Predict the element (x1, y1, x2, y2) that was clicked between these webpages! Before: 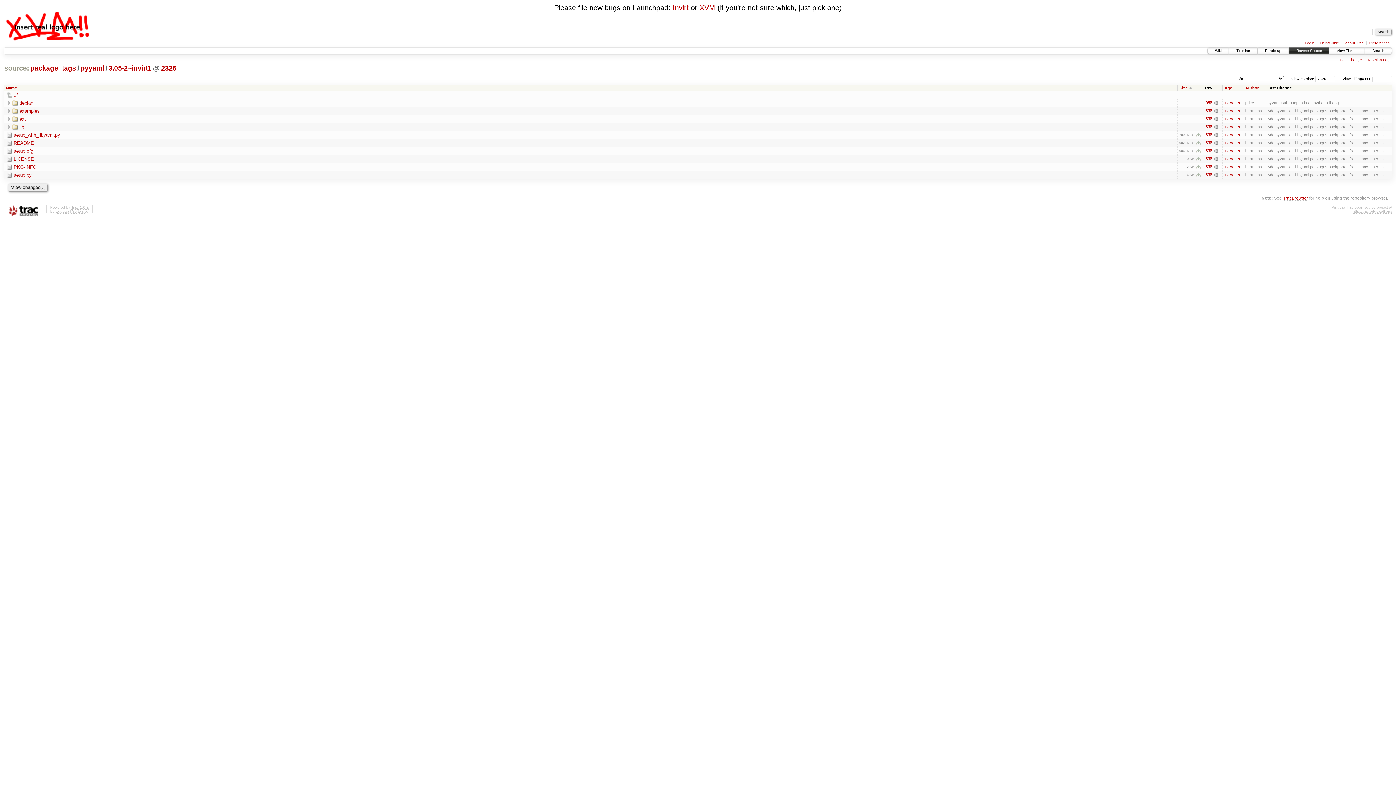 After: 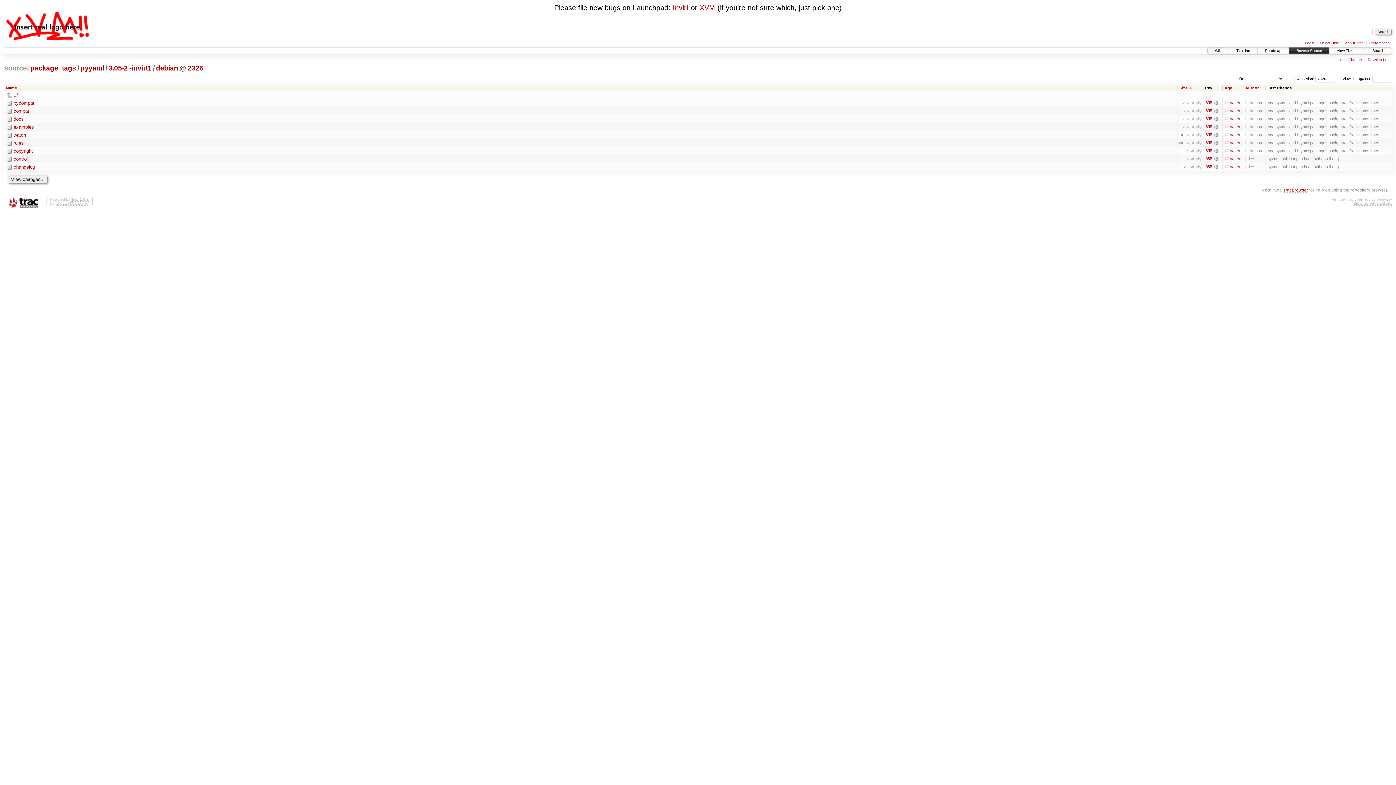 Action: bbox: (12, 100, 33, 105) label: debian